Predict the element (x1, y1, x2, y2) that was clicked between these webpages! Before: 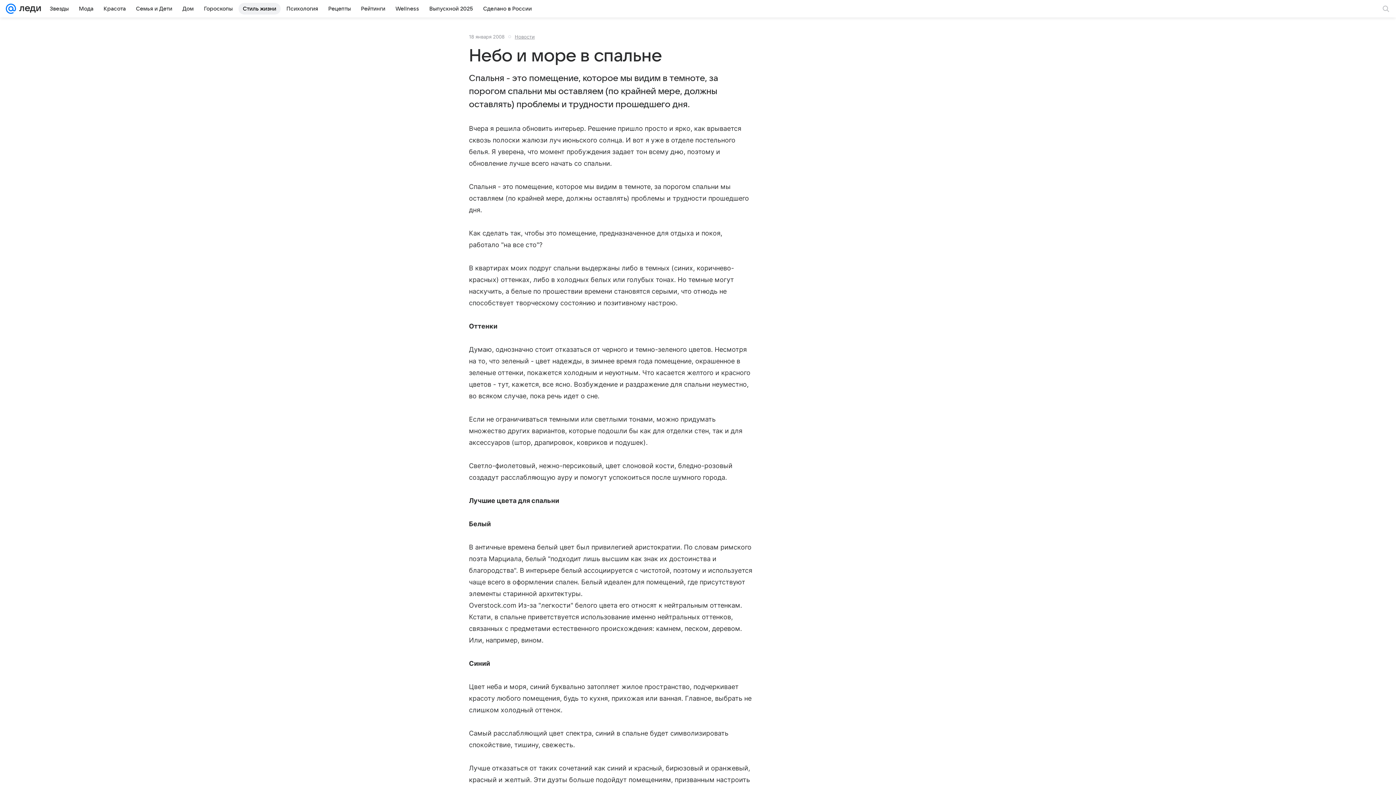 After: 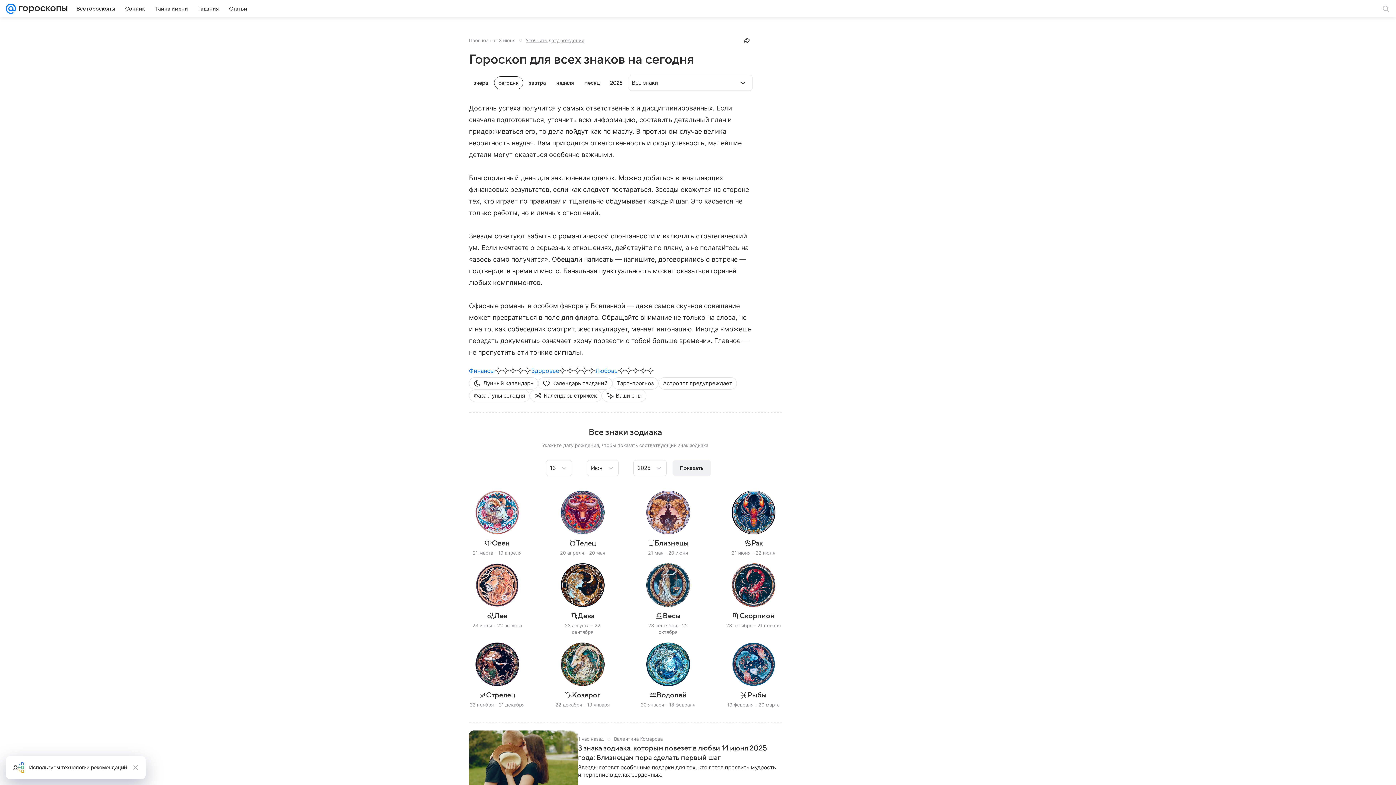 Action: label: Гороскопы bbox: (199, 2, 237, 14)